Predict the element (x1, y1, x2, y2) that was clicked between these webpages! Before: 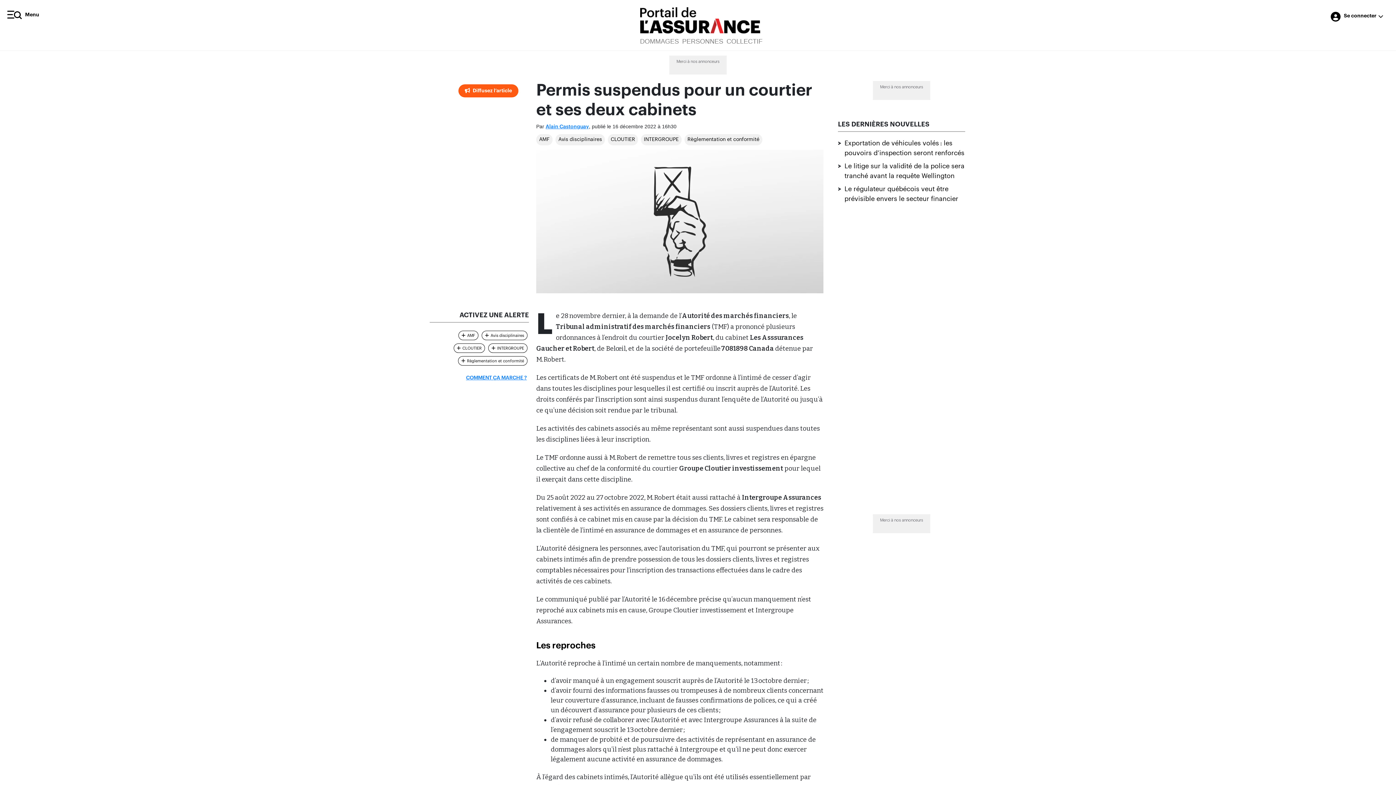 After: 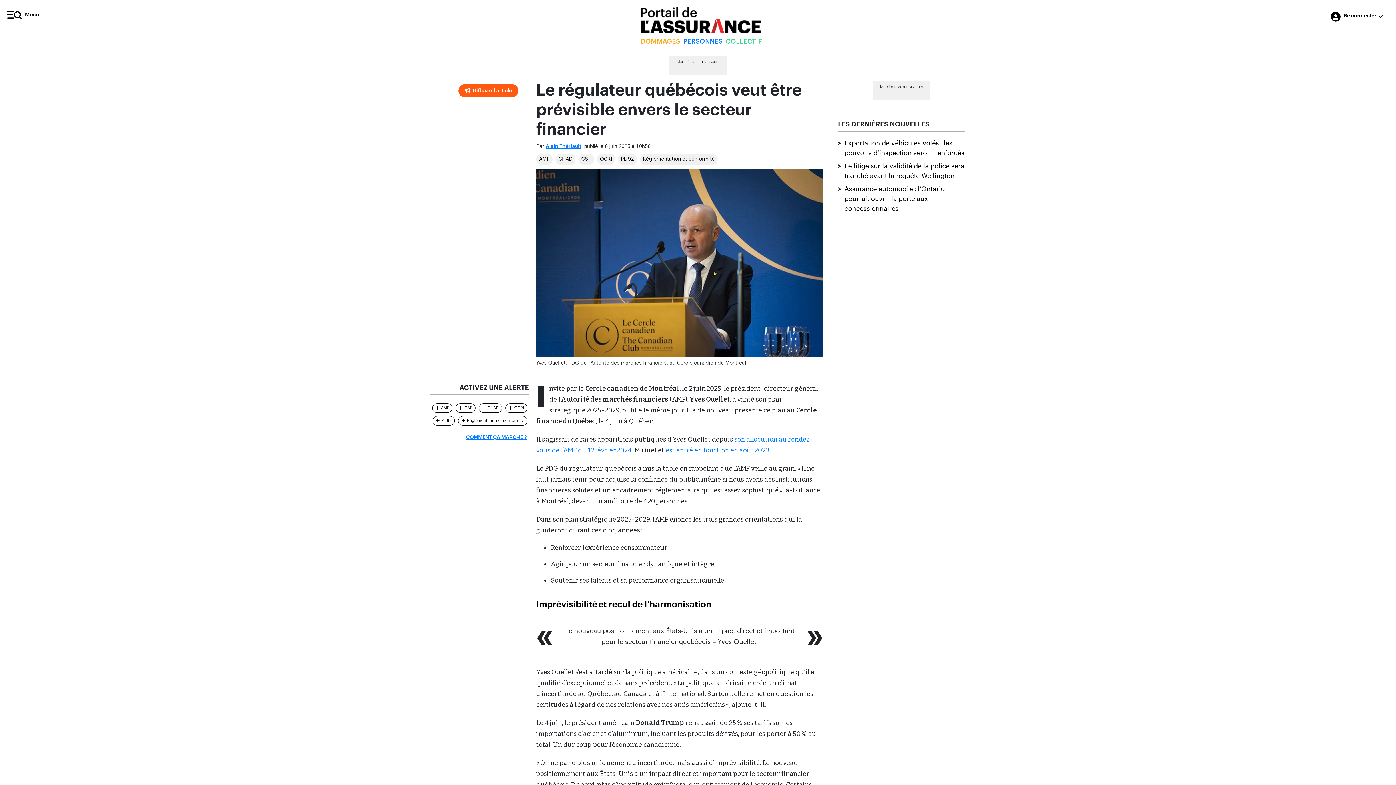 Action: bbox: (844, 366, 965, 385) label: Le régulateur québécois veut être prévisible envers le secteur financier